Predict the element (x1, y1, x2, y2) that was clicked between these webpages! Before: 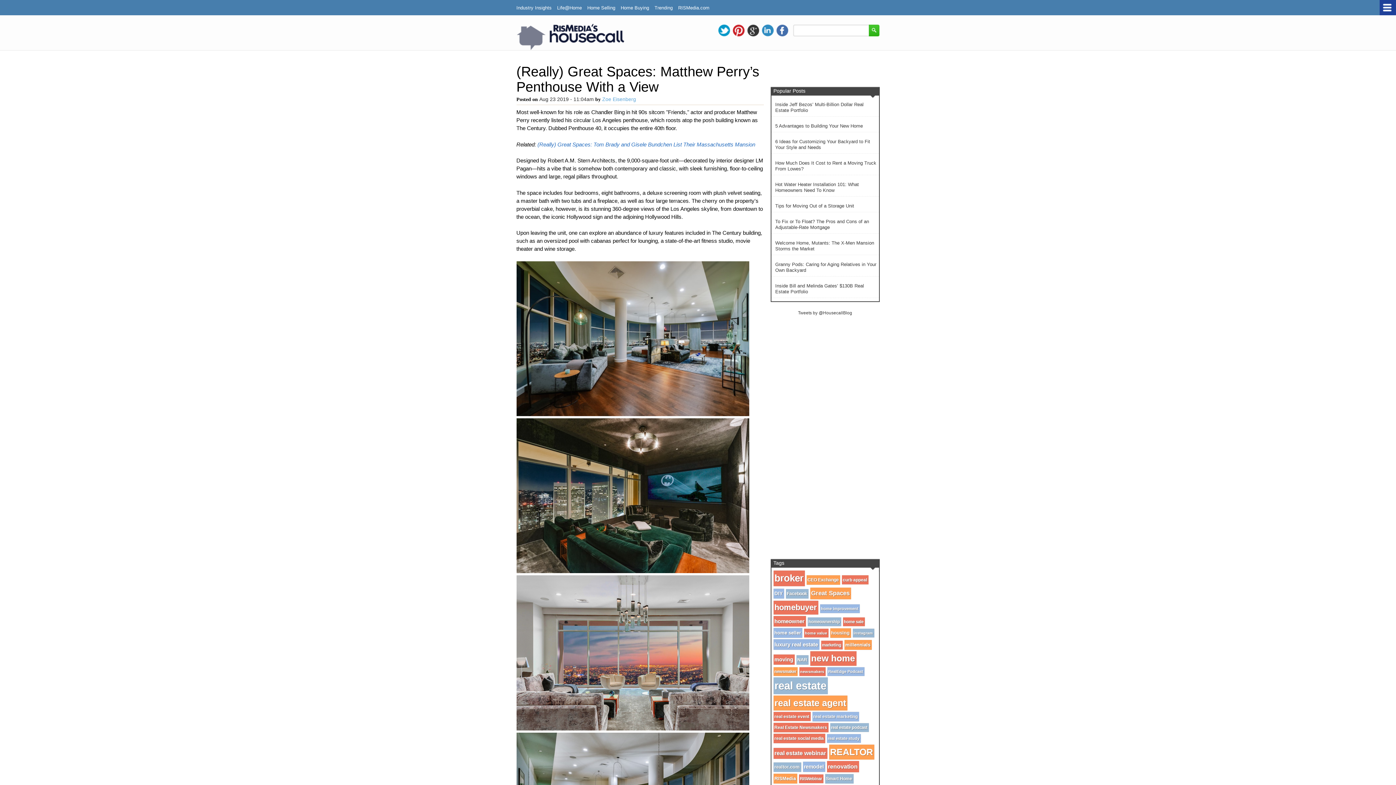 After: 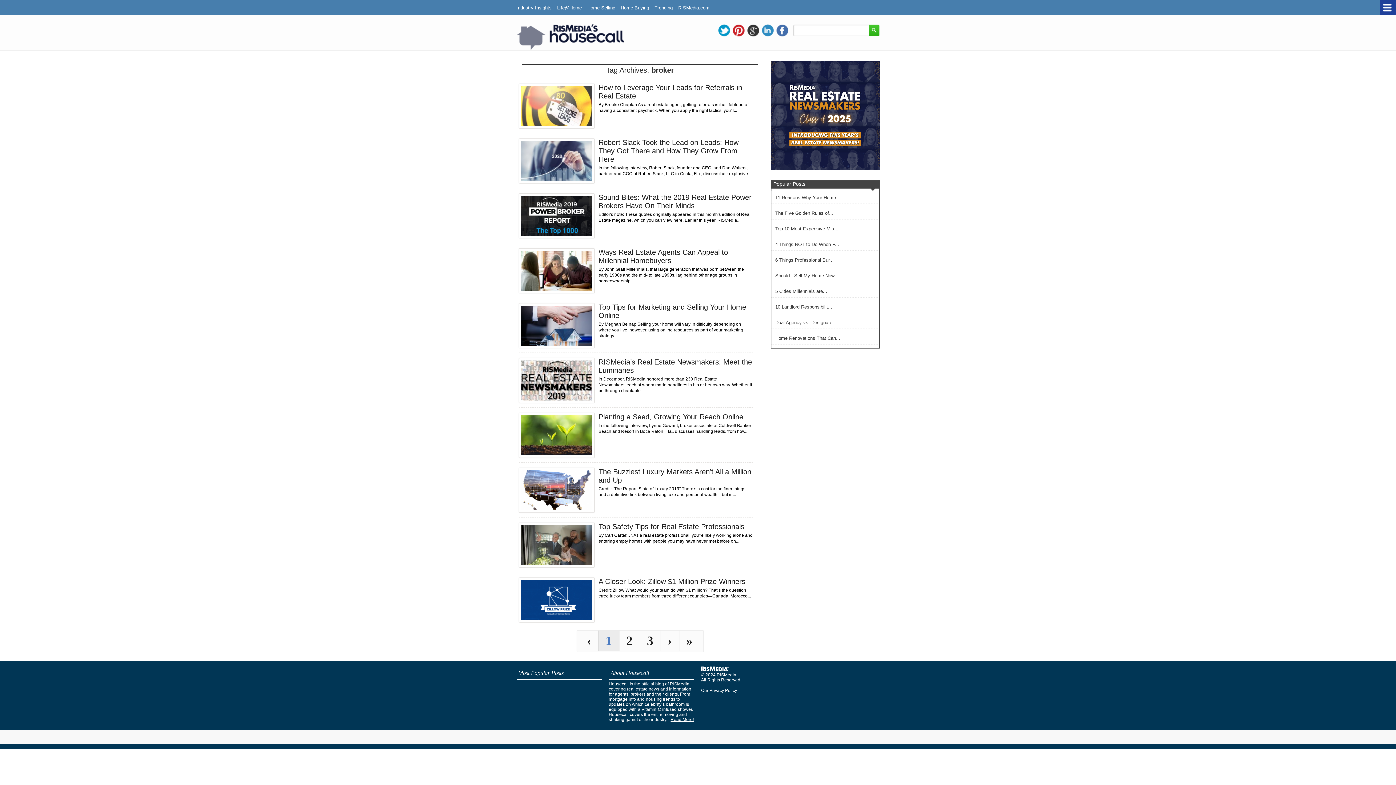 Action: bbox: (773, 570, 804, 586) label: broker (347 items)